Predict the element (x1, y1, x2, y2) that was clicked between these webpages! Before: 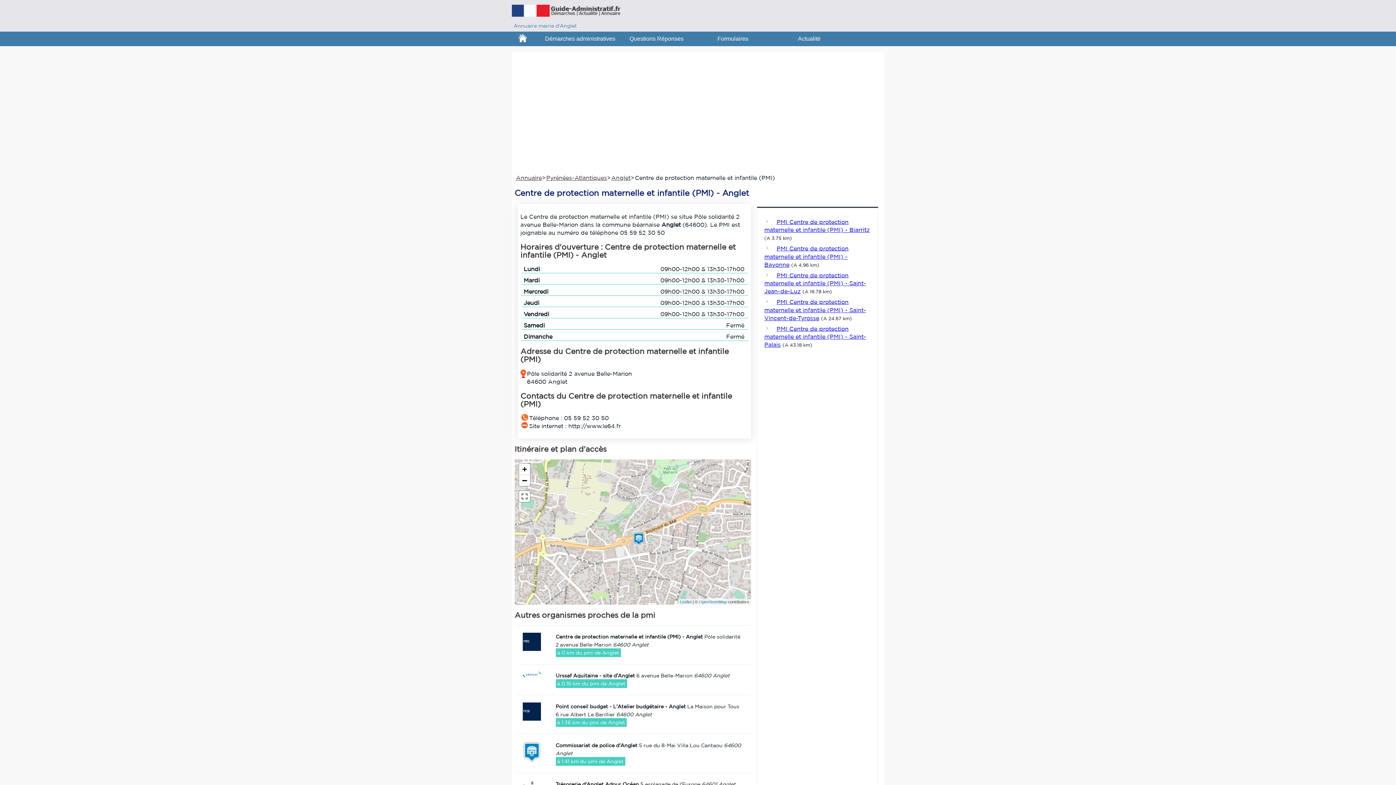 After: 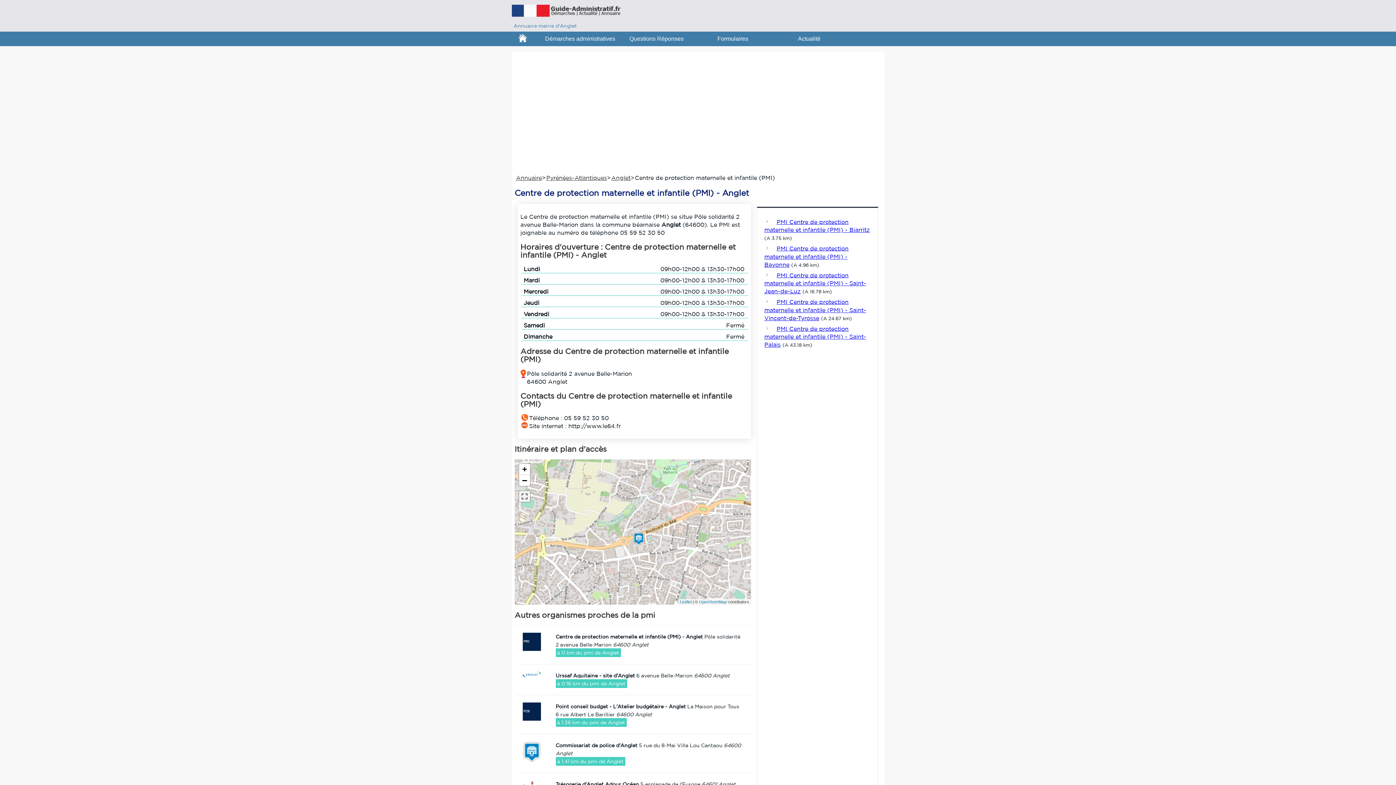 Action: bbox: (519, 491, 530, 502)